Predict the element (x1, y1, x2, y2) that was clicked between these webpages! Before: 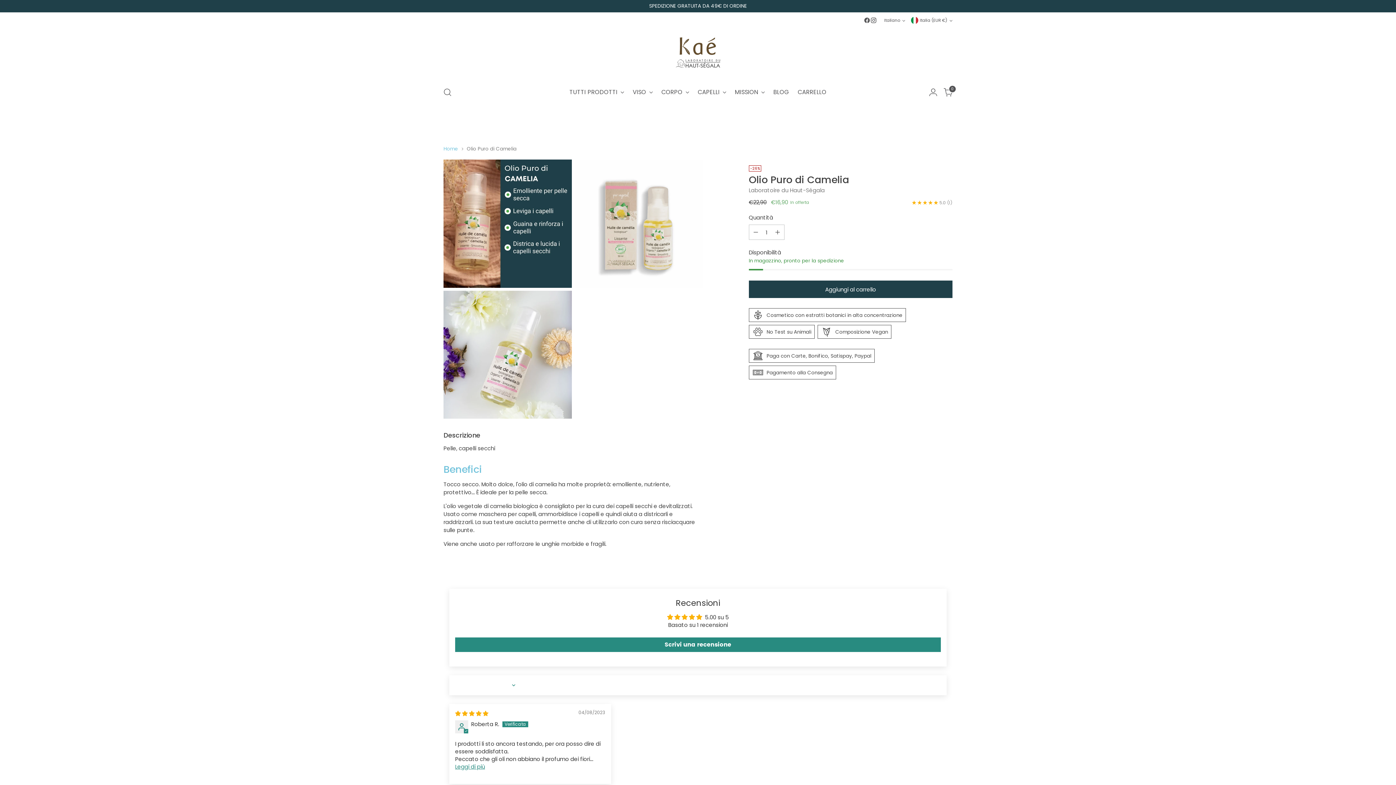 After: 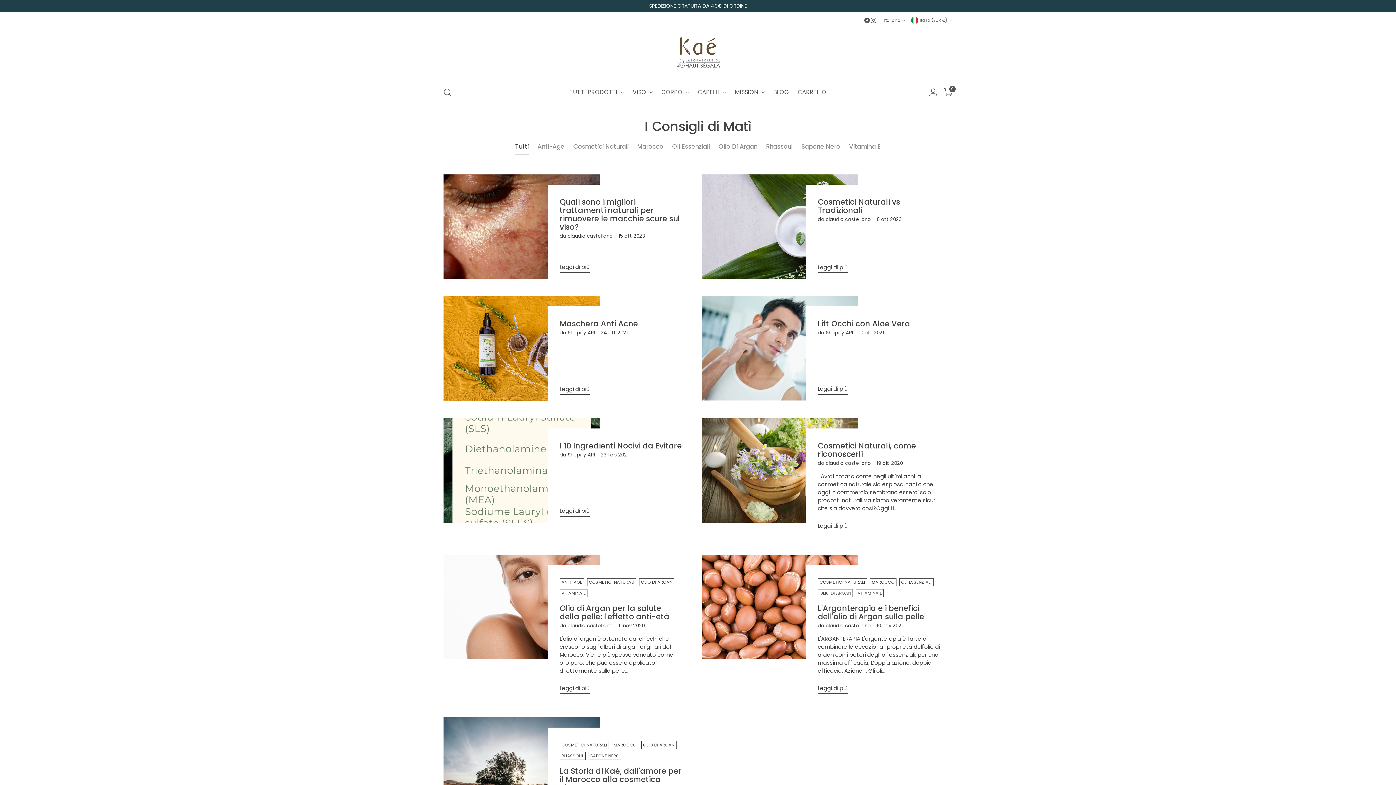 Action: bbox: (773, 84, 789, 100) label: BLOG